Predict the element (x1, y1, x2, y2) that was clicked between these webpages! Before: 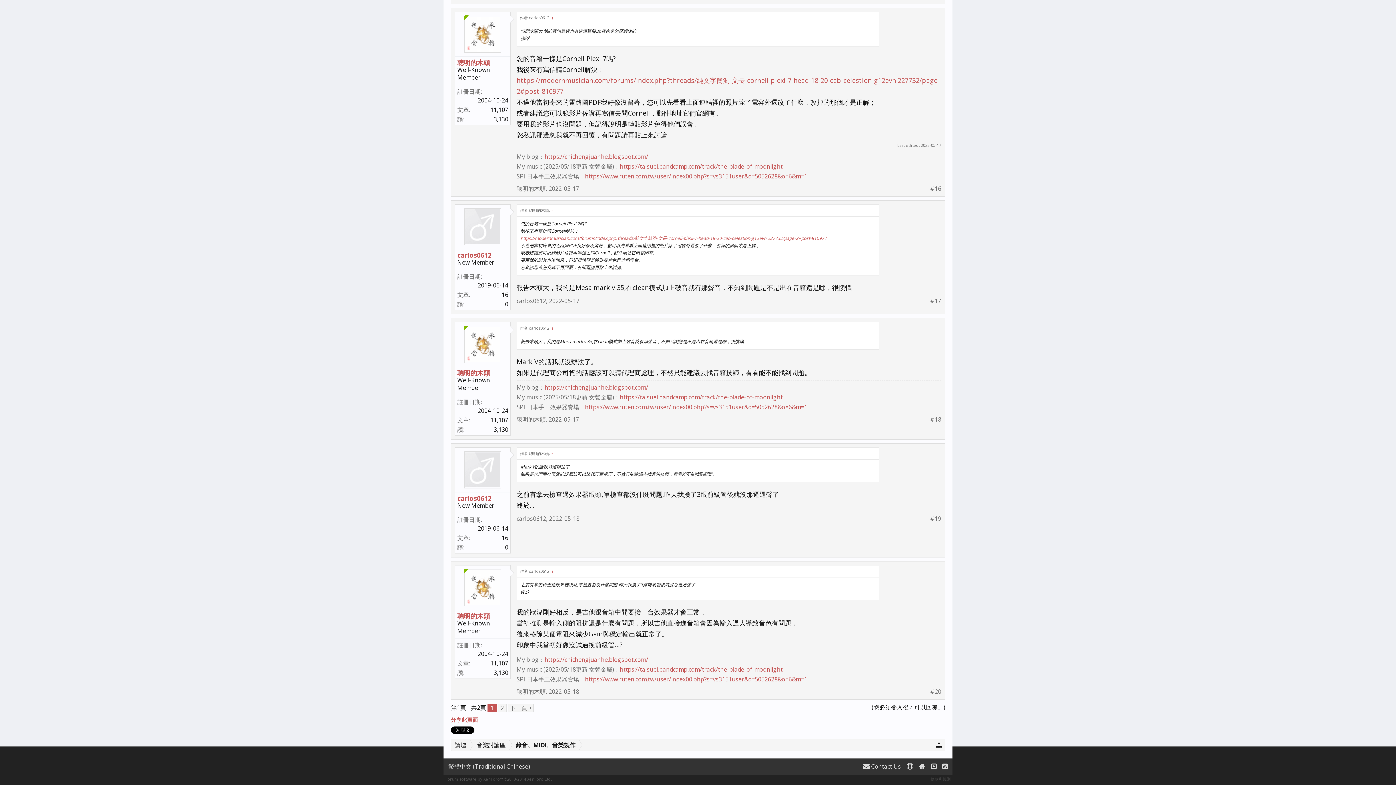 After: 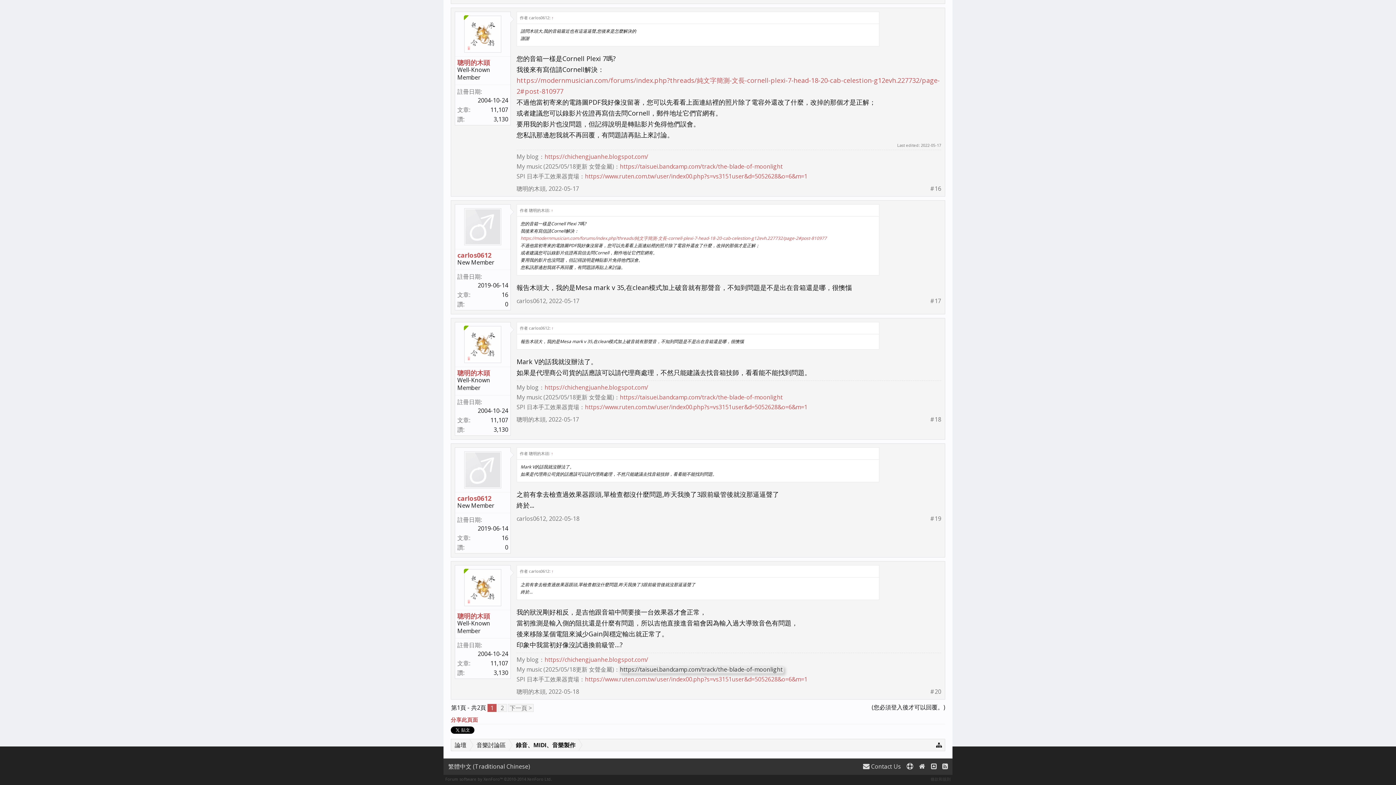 Action: label: https://taisuei.bandcamp.com/track/the-blade-of-moonlight bbox: (618, 665, 784, 673)